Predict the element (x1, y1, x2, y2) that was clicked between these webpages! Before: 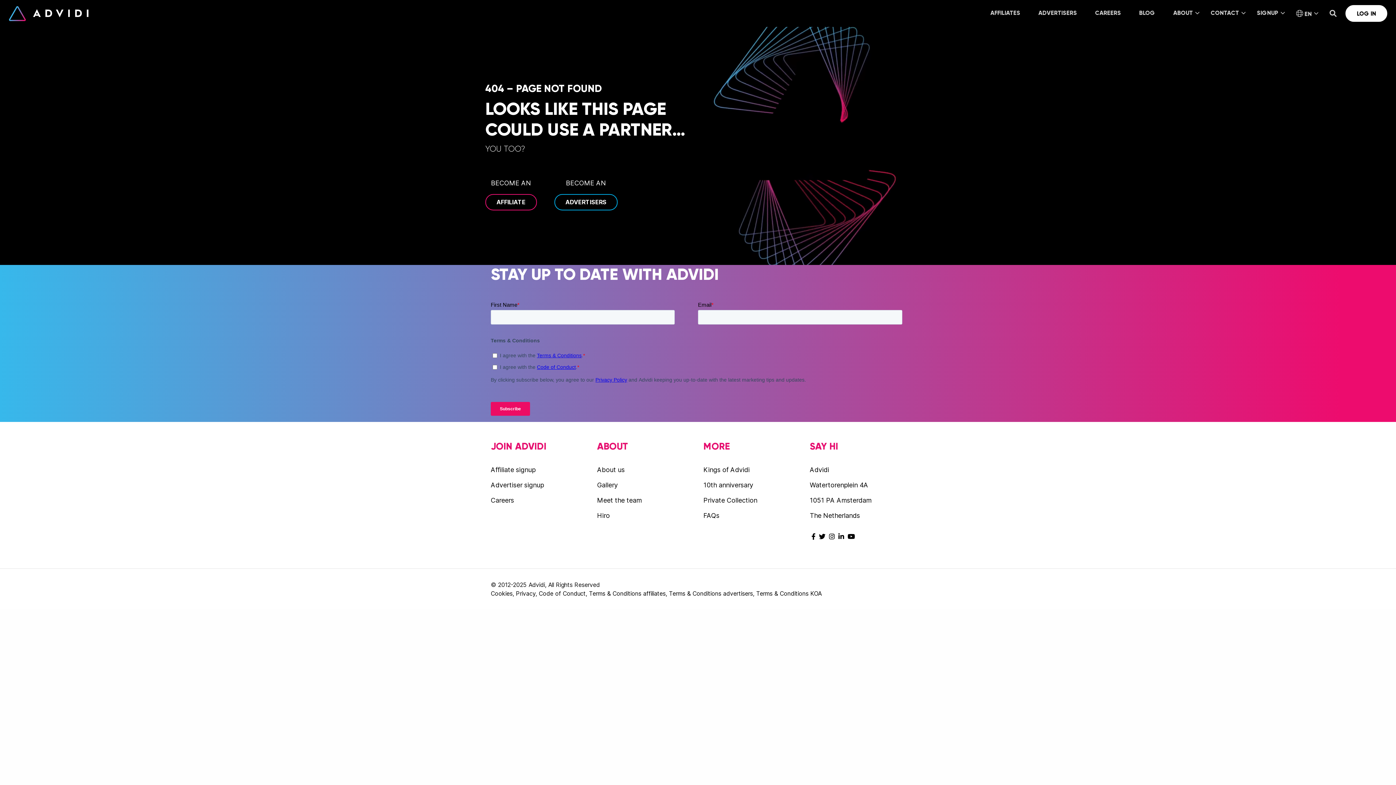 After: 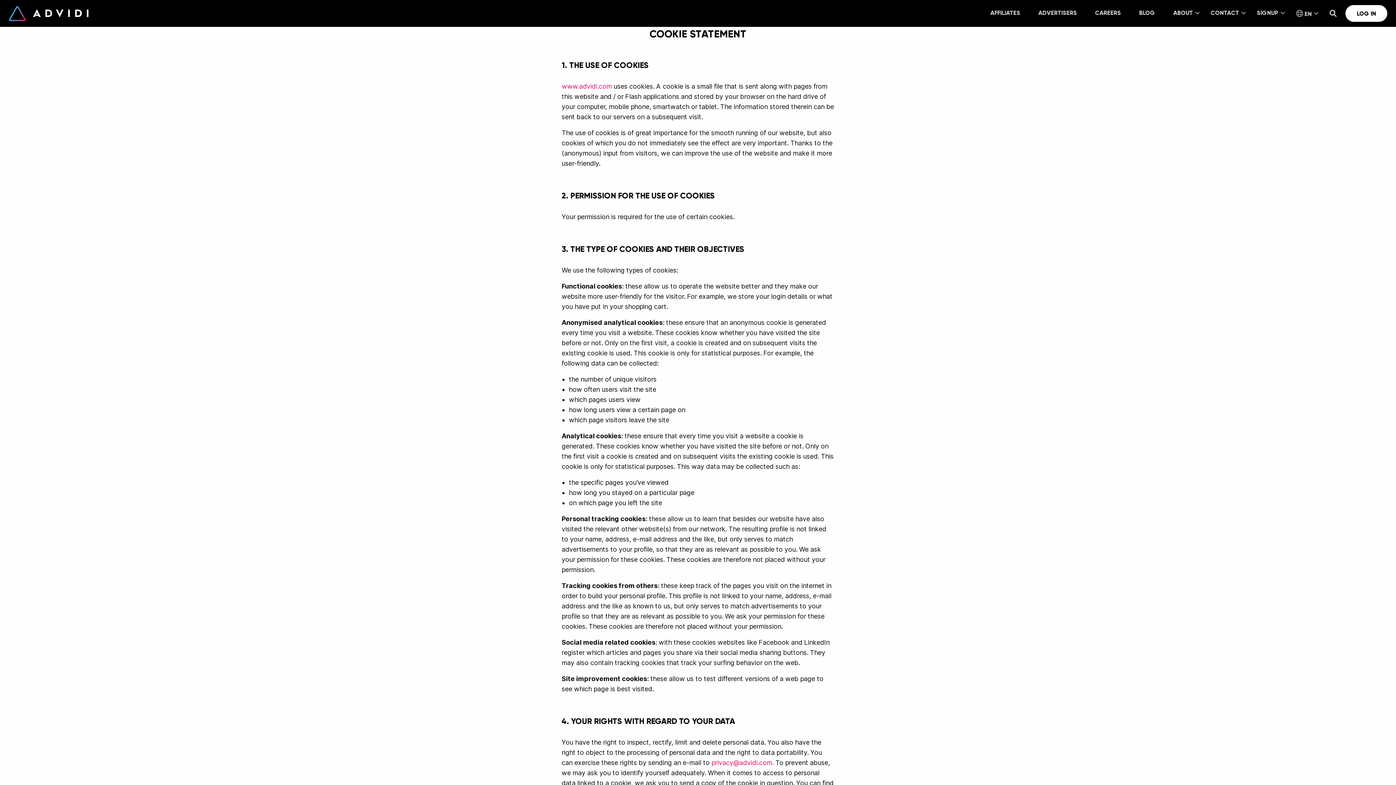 Action: label: Cookies bbox: (490, 590, 512, 597)